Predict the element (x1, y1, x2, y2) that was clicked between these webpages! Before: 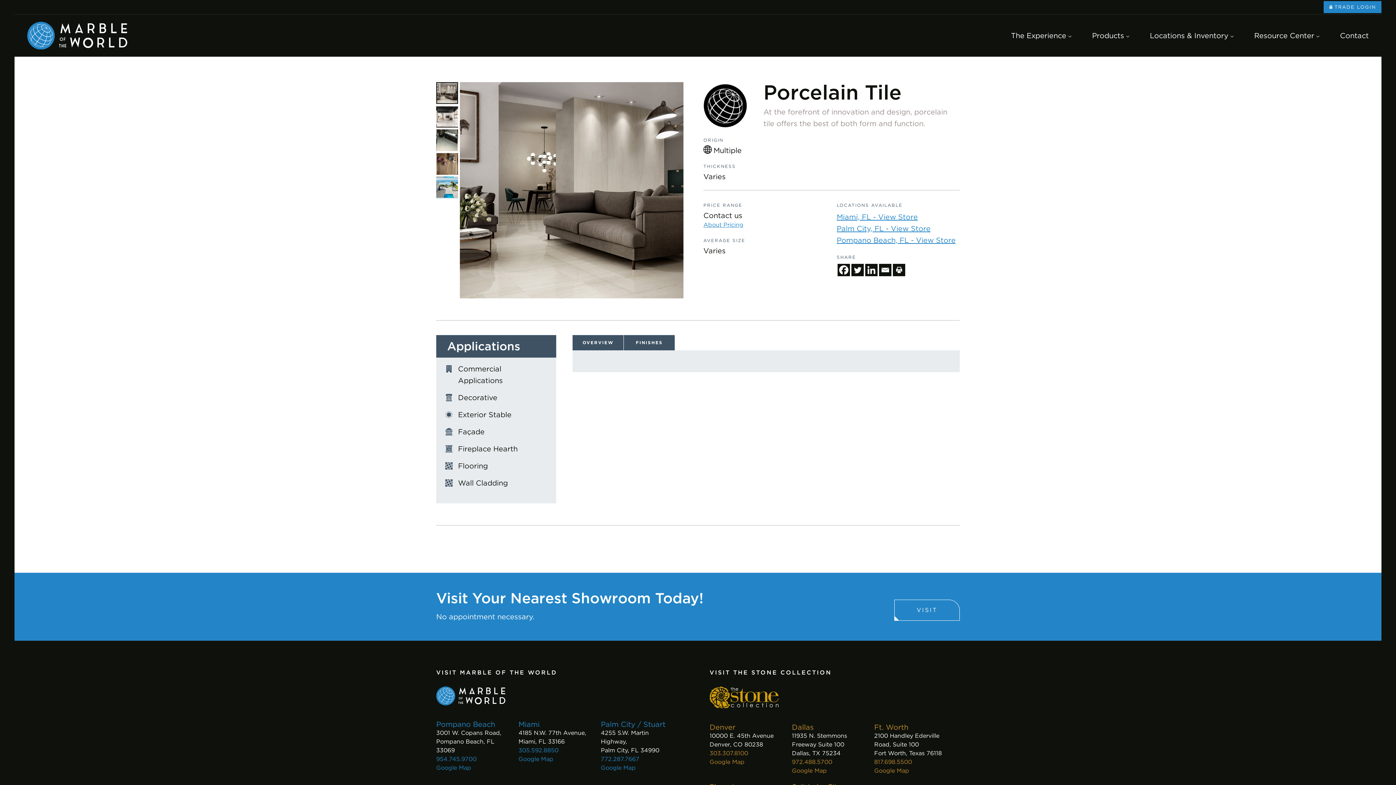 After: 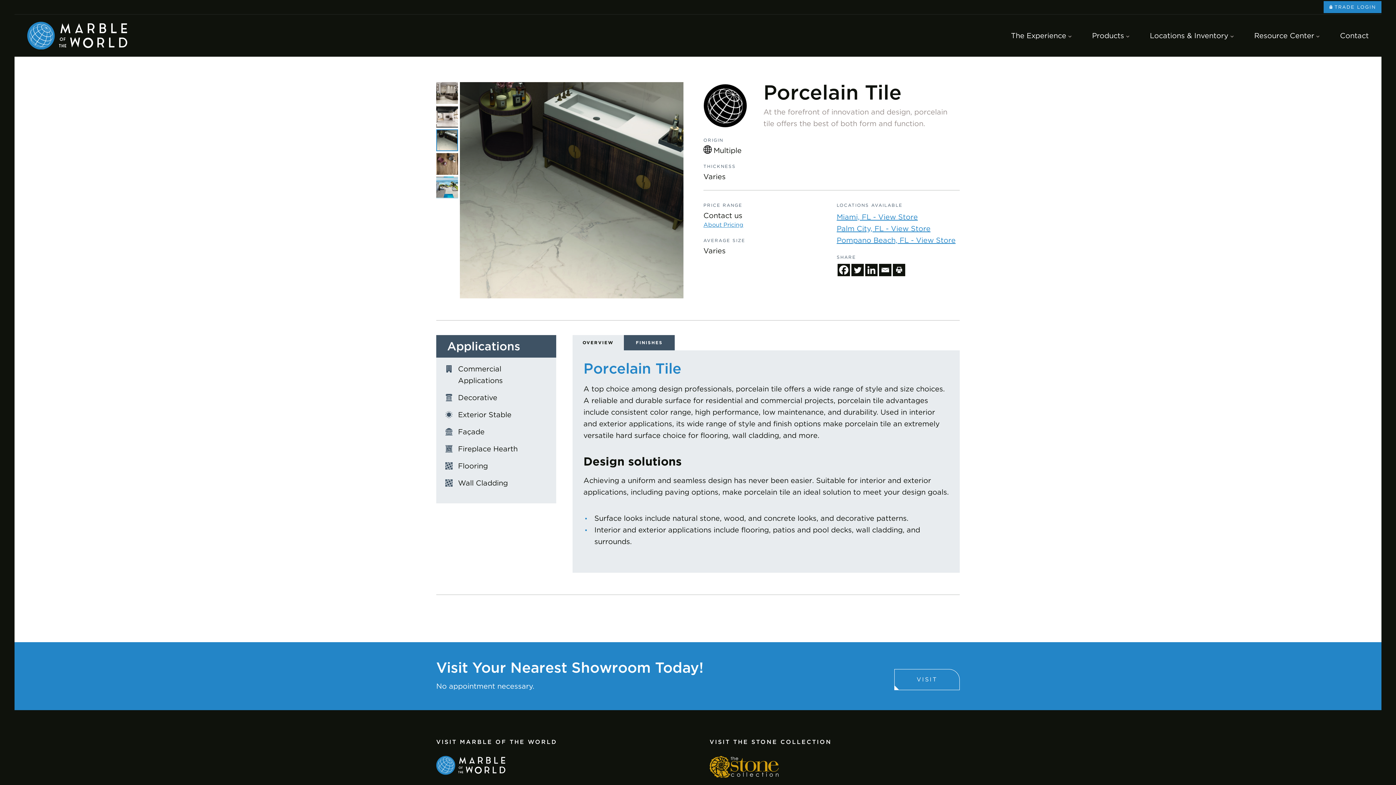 Action: bbox: (436, 129, 458, 151)